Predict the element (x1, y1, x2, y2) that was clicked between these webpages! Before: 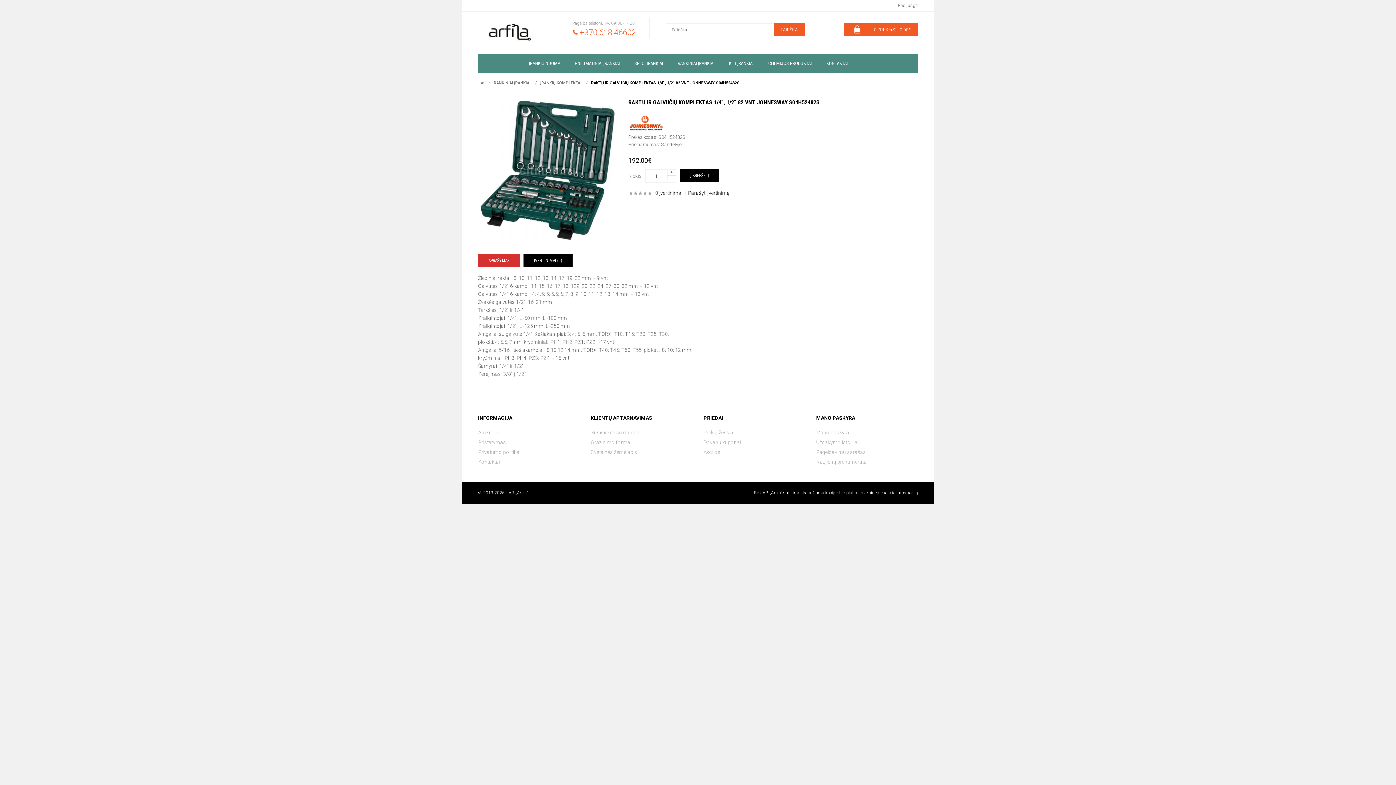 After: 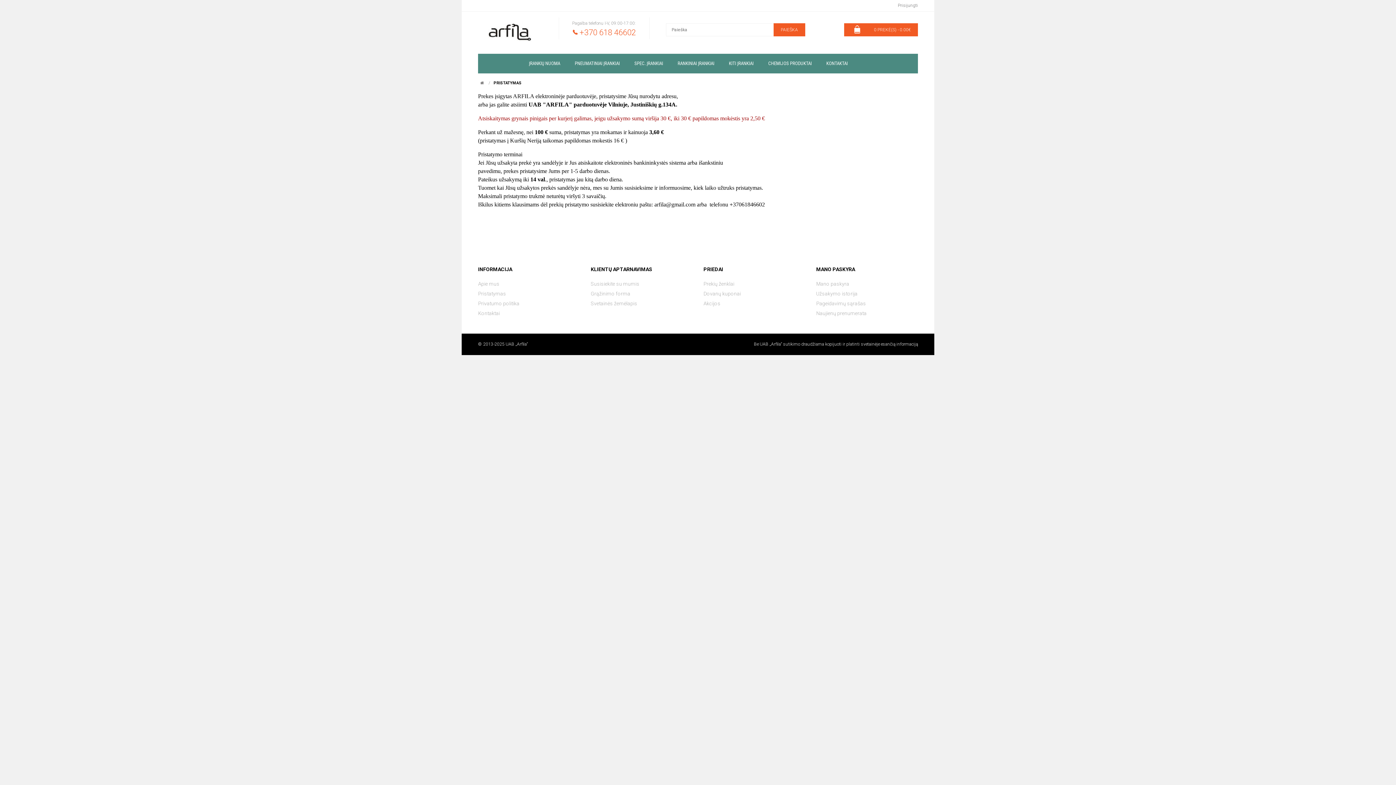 Action: bbox: (478, 439, 506, 445) label: Pristatymas